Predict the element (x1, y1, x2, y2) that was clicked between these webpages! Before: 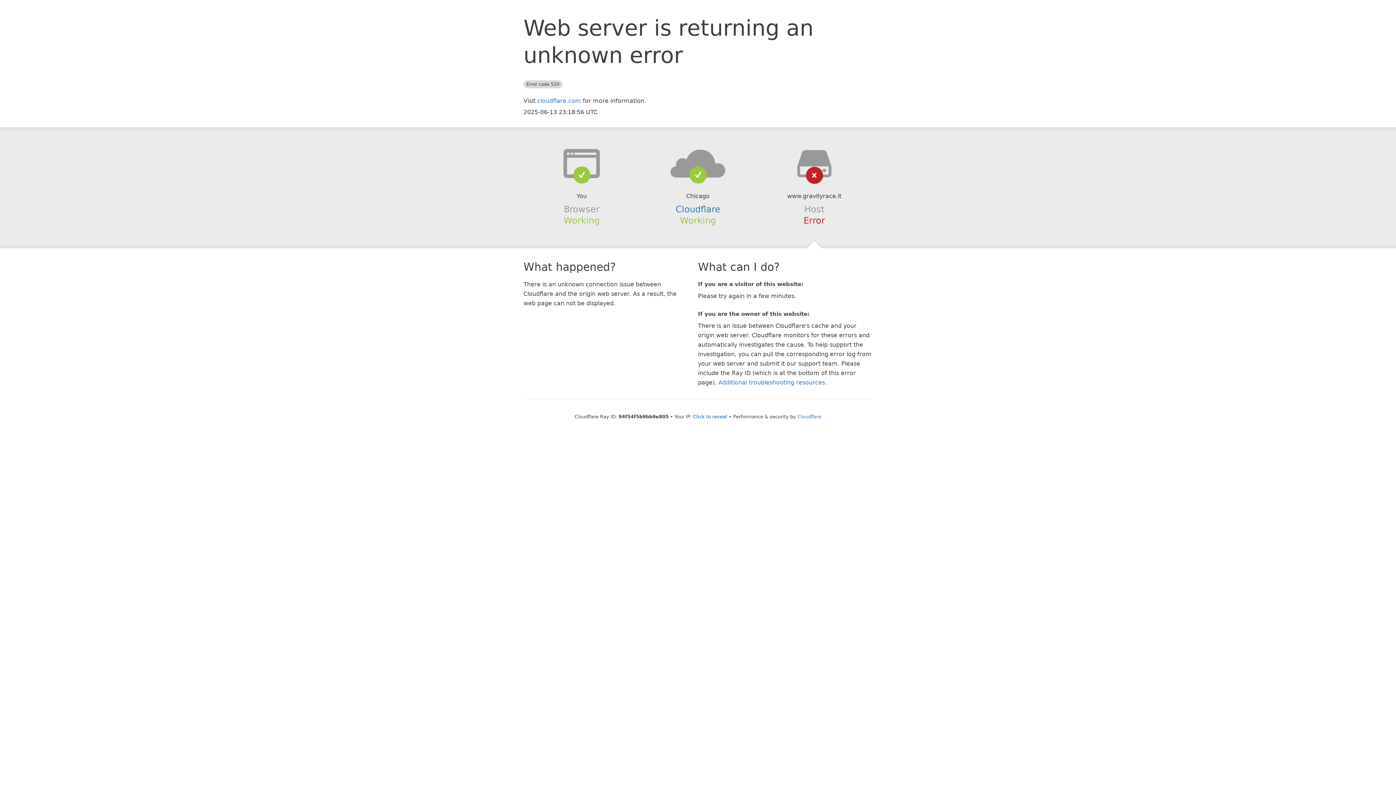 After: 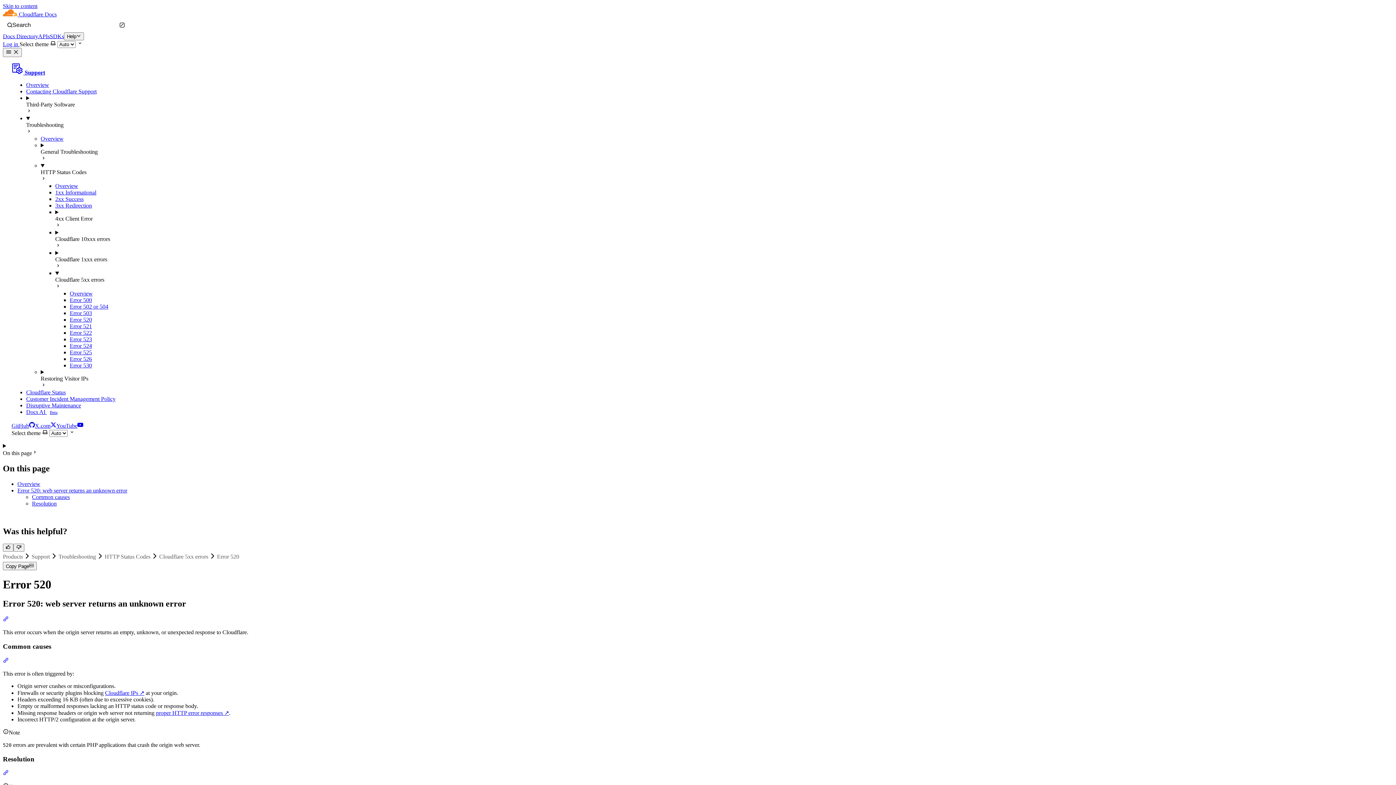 Action: label: Additional troubleshooting resources bbox: (718, 379, 825, 386)